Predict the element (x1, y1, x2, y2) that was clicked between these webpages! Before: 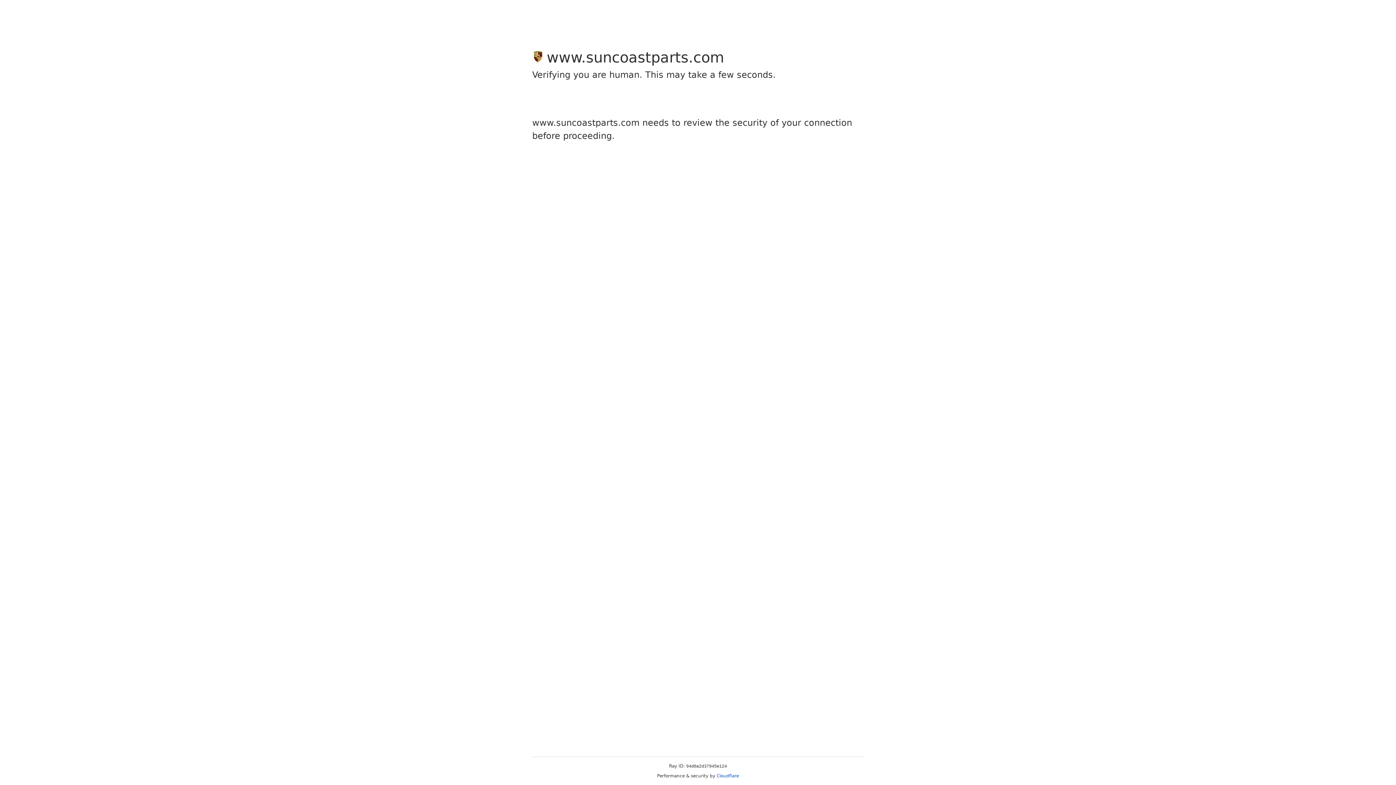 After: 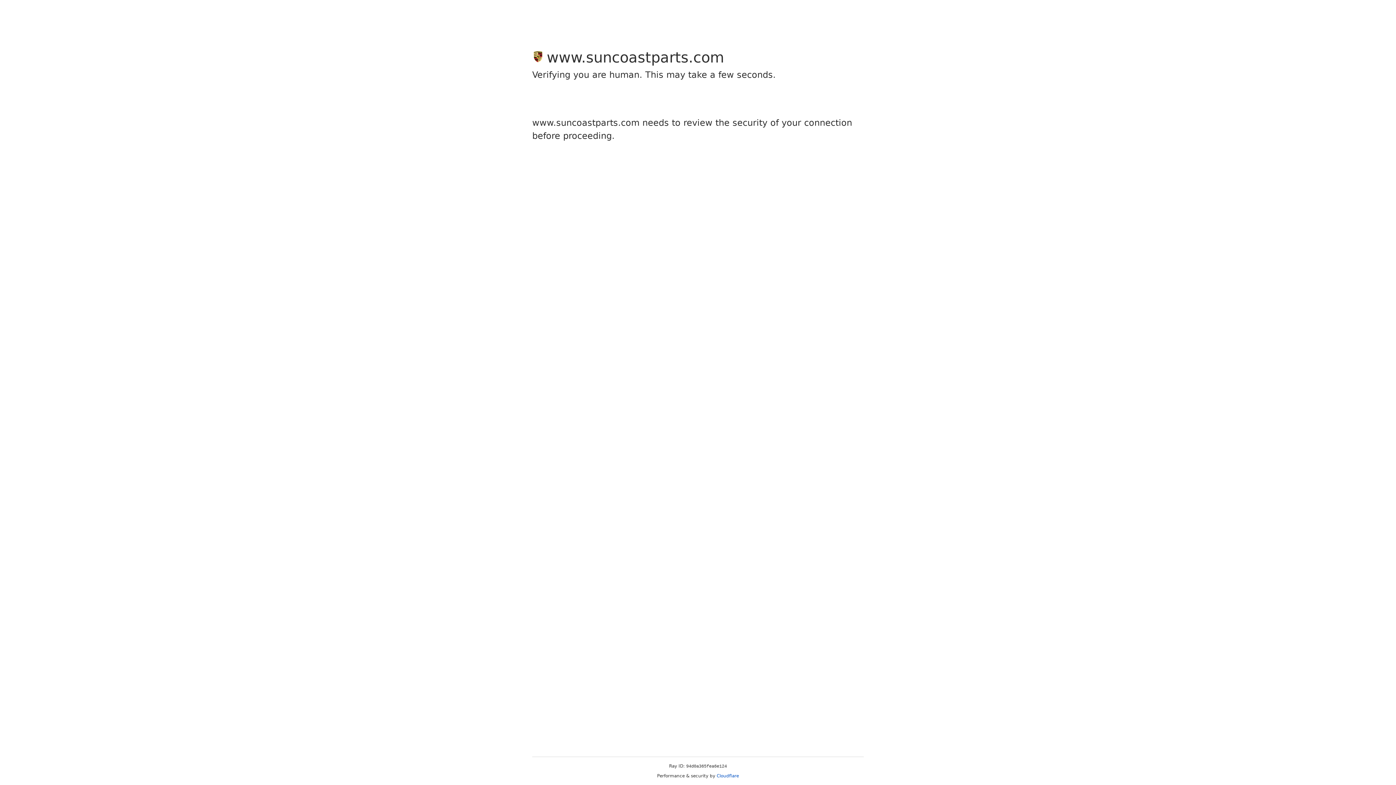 Action: bbox: (716, 773, 739, 778) label: Cloudflare